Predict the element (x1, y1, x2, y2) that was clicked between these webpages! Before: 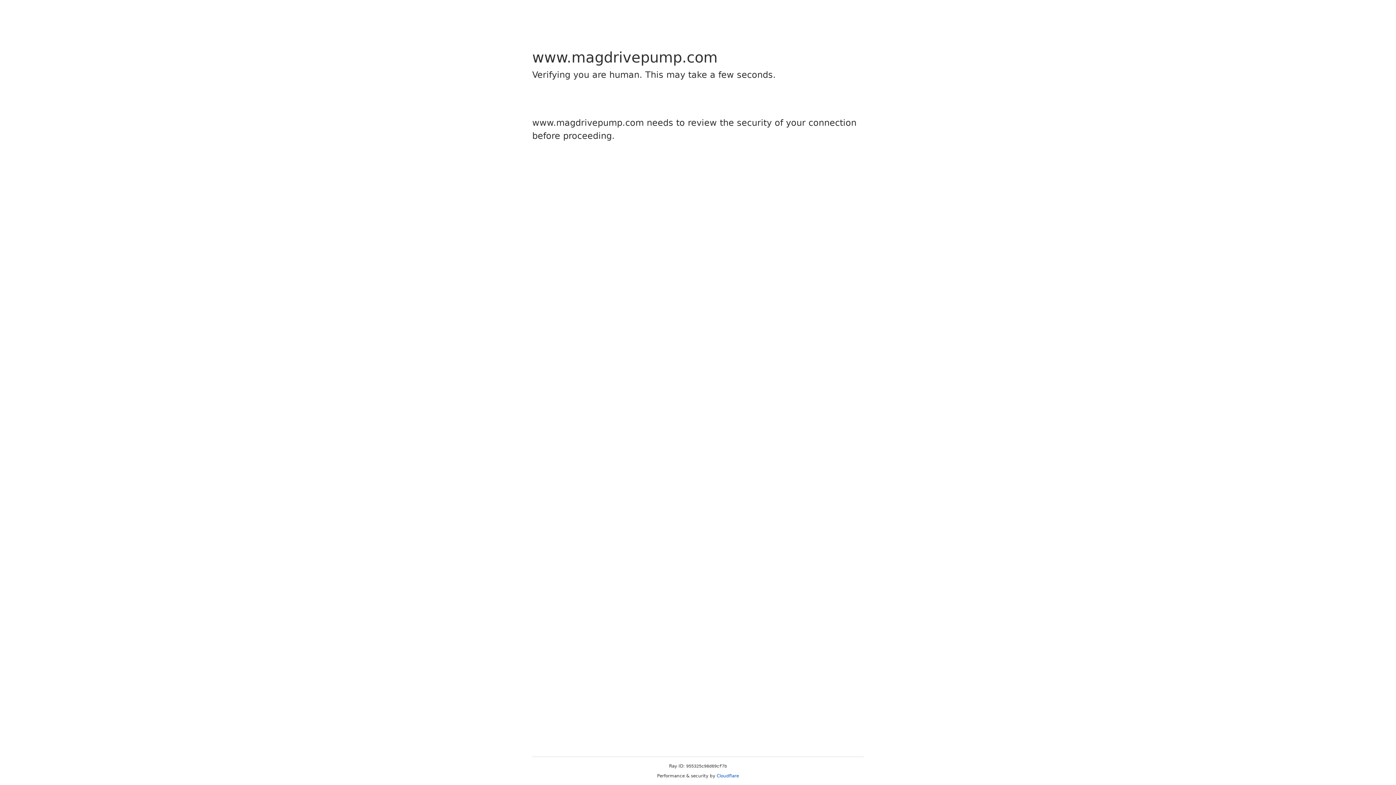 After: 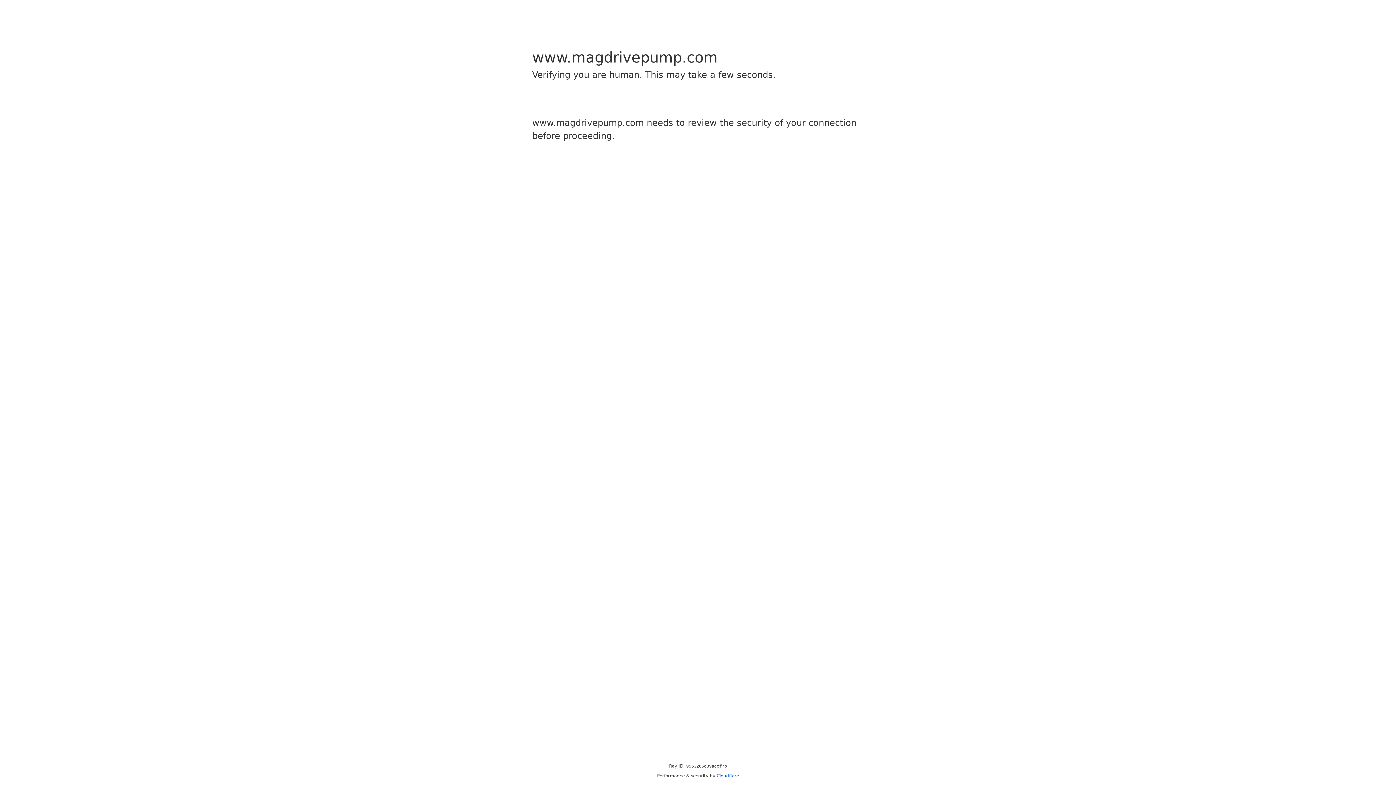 Action: label: Cloudflare bbox: (716, 773, 739, 778)